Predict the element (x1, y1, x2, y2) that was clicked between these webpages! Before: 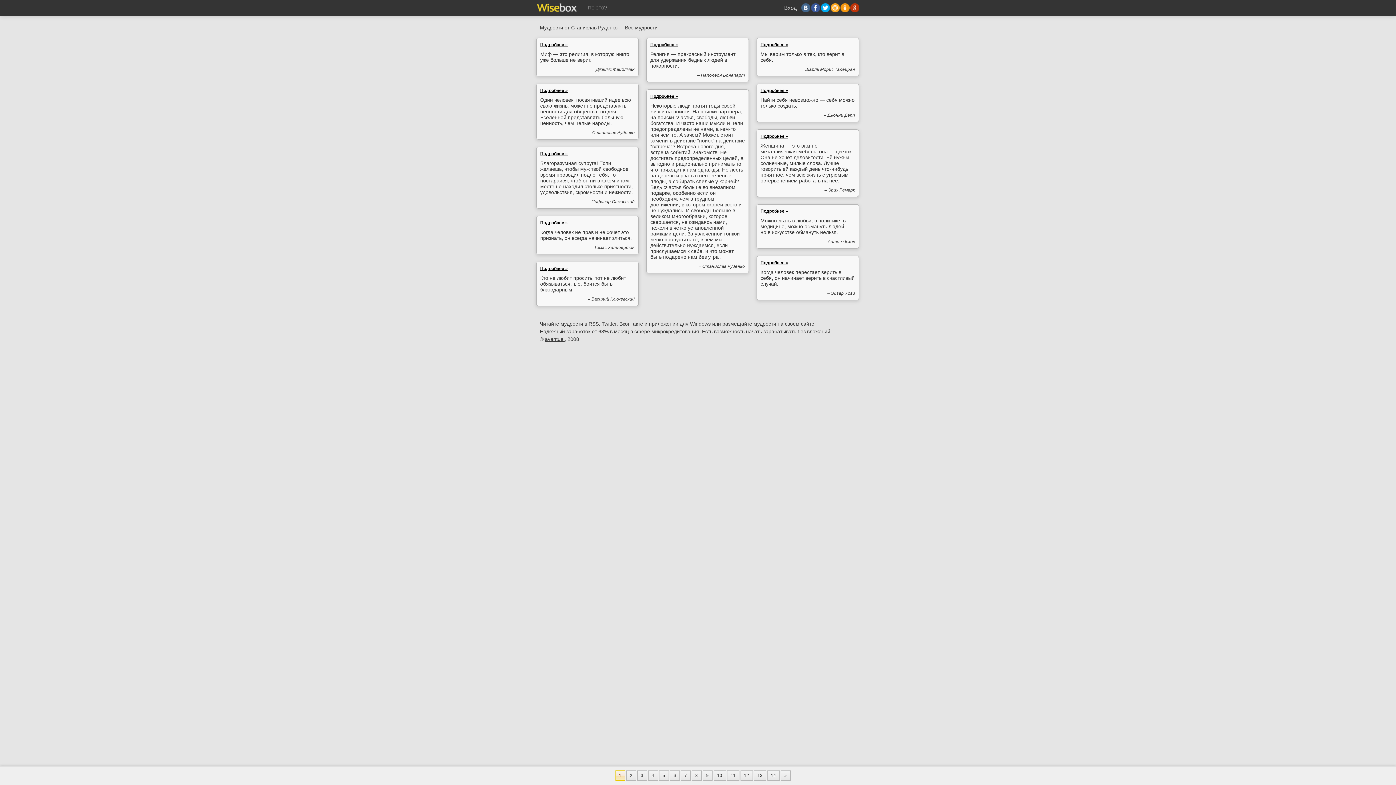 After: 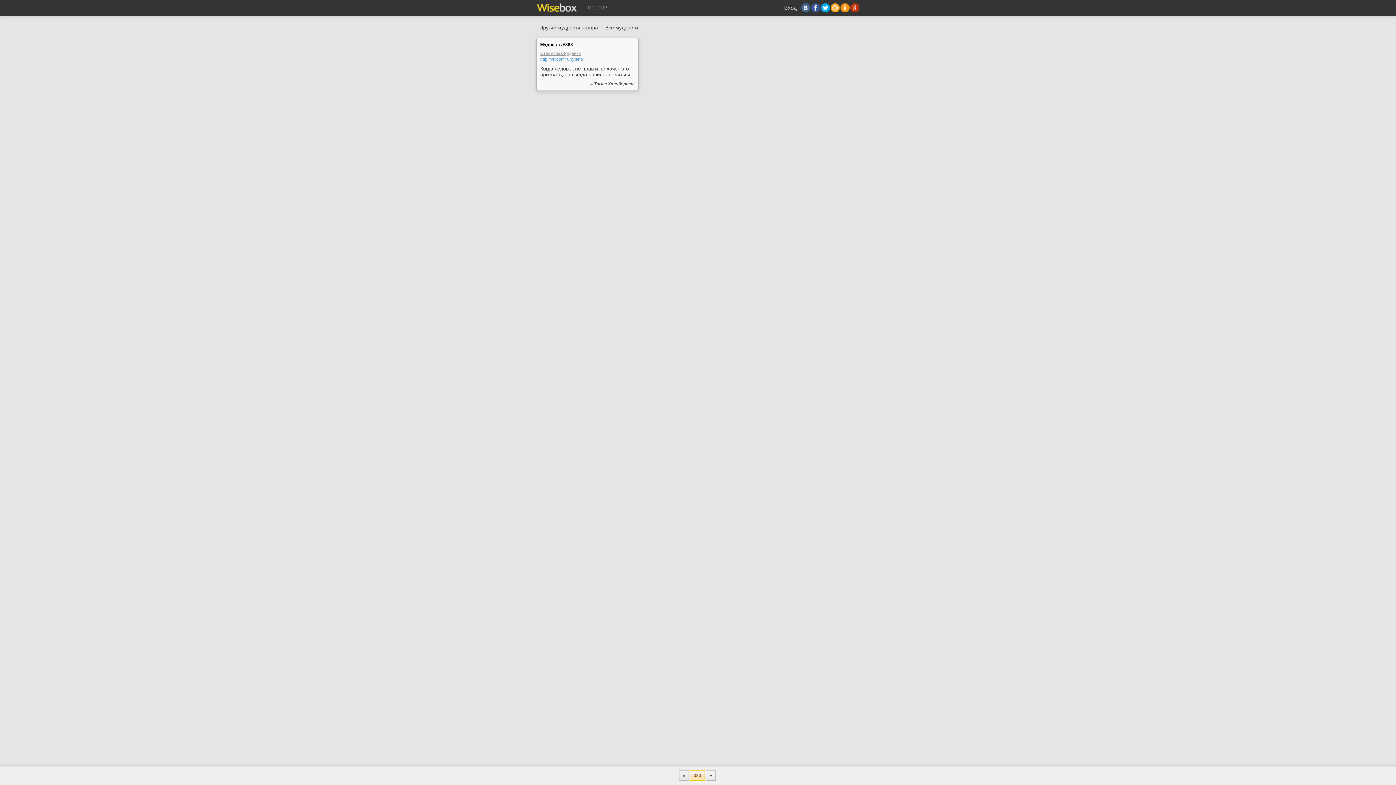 Action: bbox: (540, 220, 568, 225) label: Подробнее »